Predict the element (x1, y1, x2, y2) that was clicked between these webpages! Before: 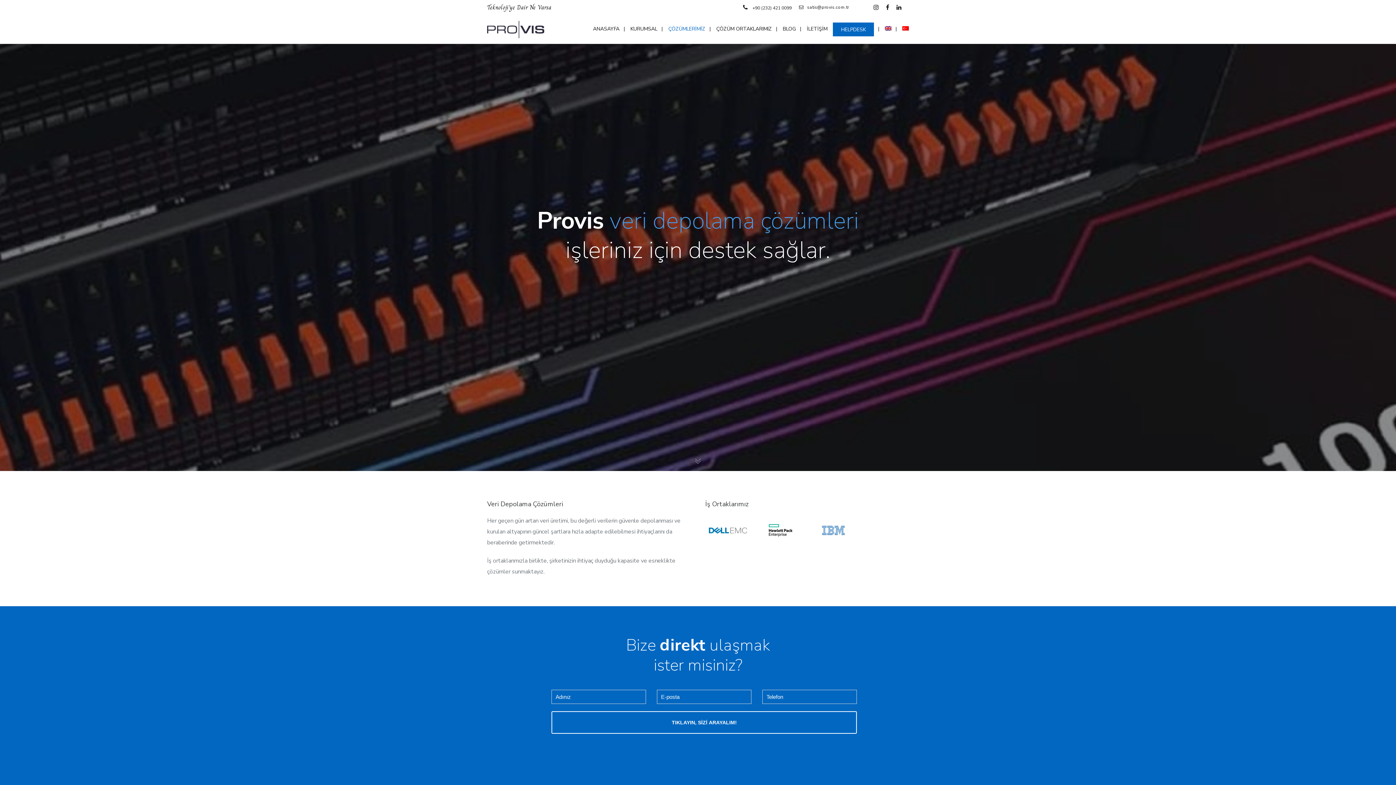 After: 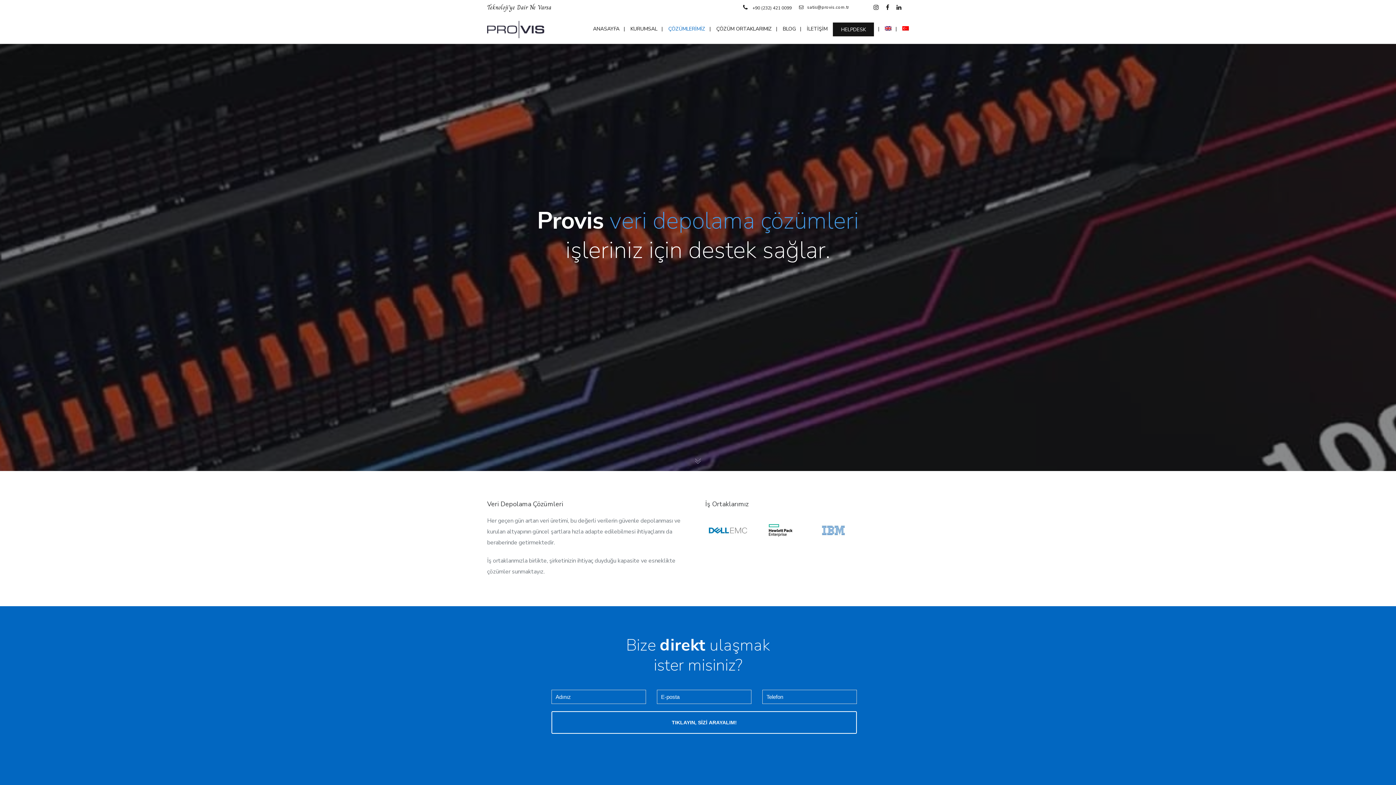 Action: label: HELPDESK bbox: (833, 22, 874, 36)